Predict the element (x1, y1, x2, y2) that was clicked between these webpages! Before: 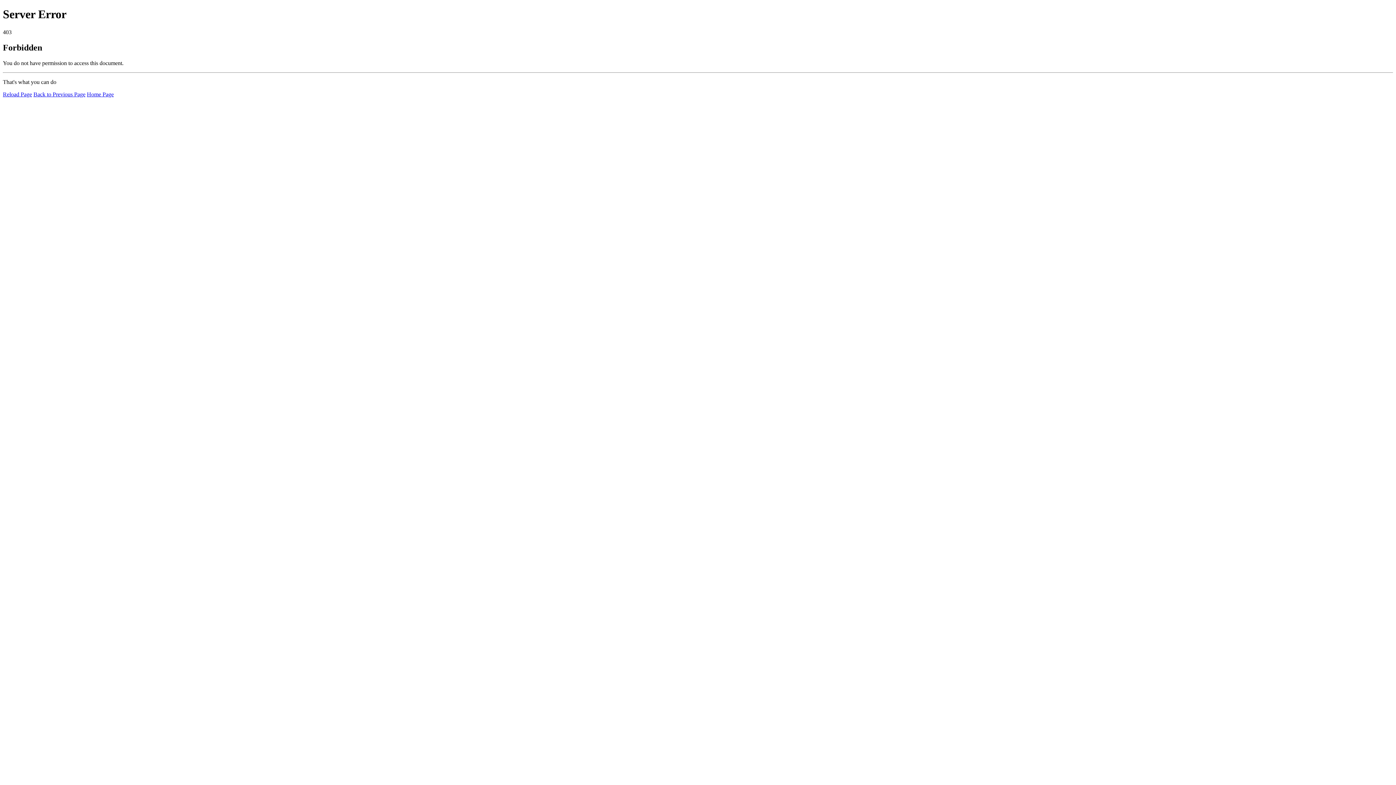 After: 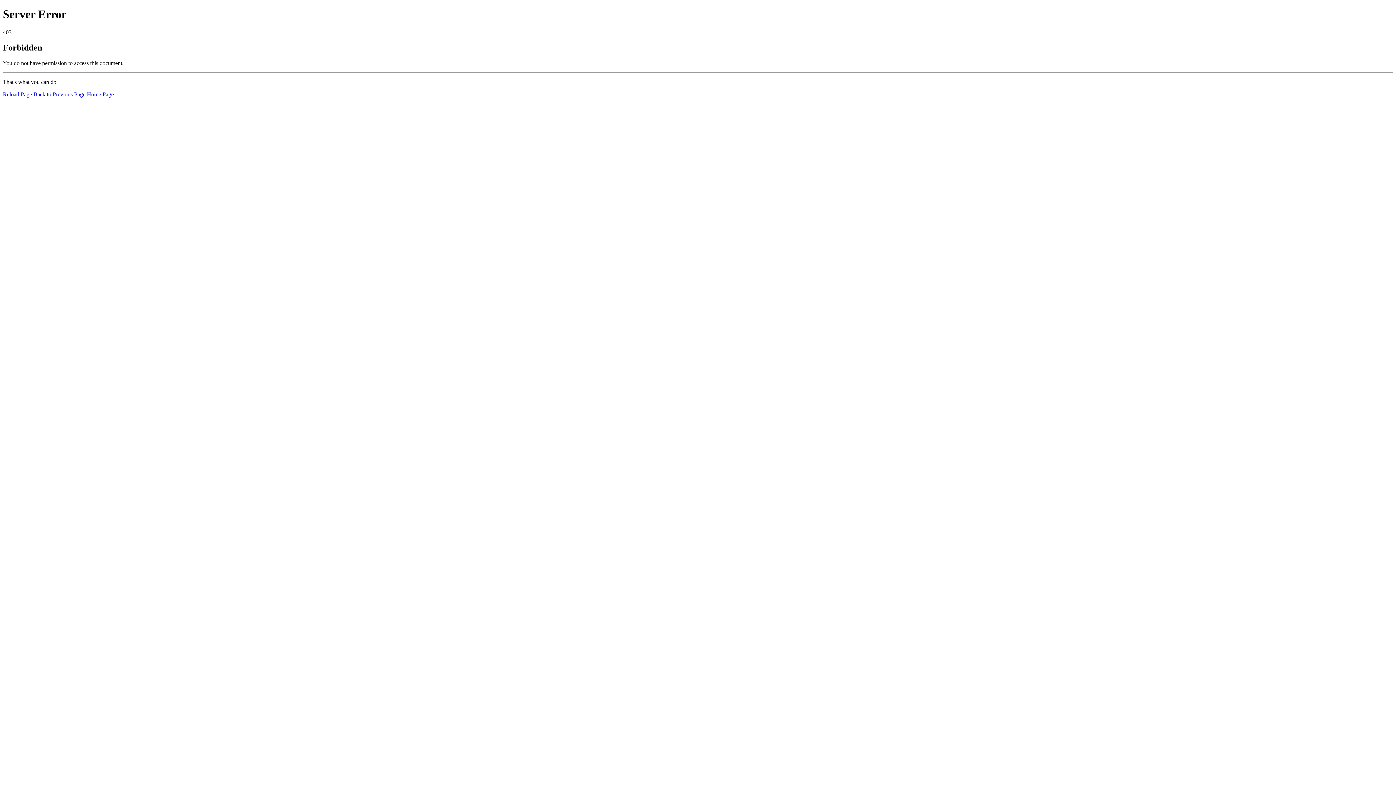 Action: bbox: (2, 91, 32, 97) label: Reload Page